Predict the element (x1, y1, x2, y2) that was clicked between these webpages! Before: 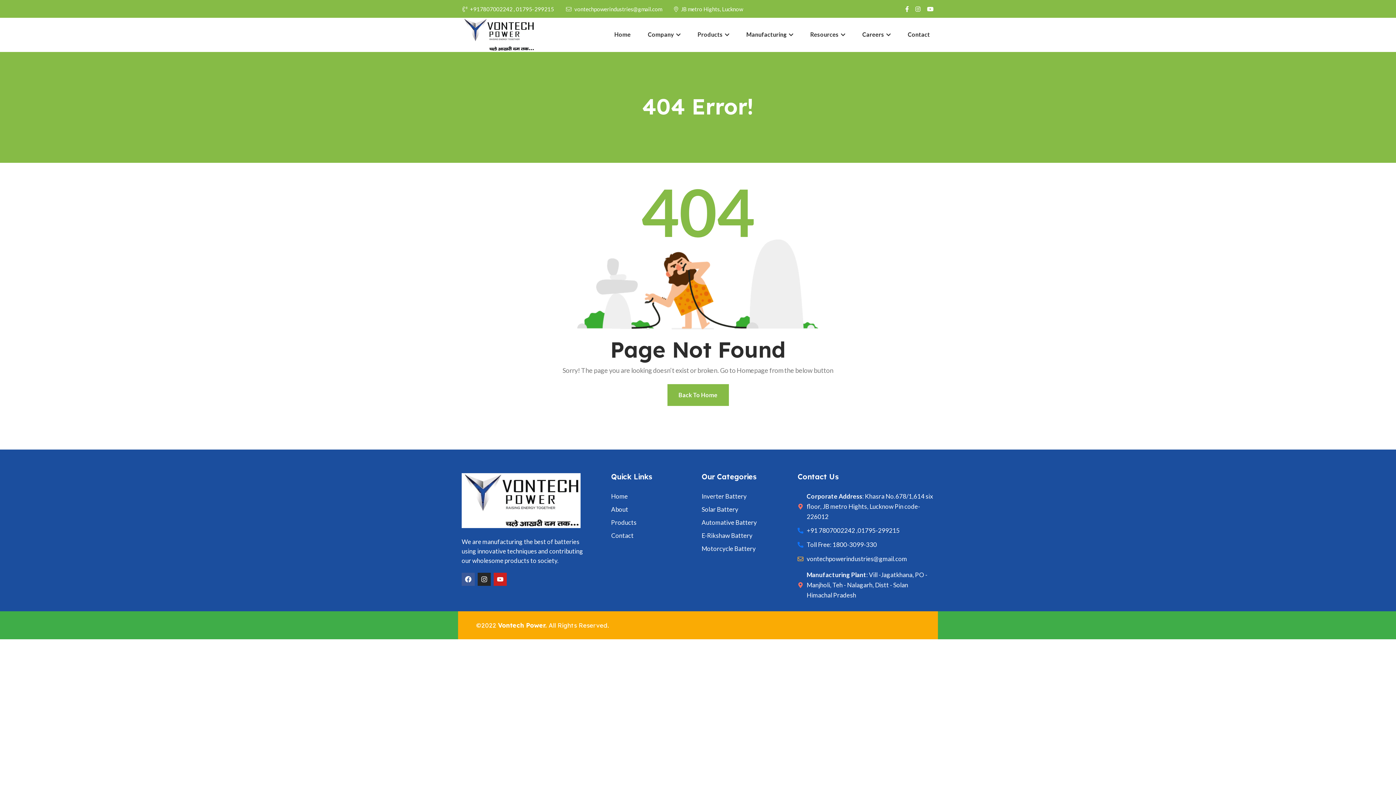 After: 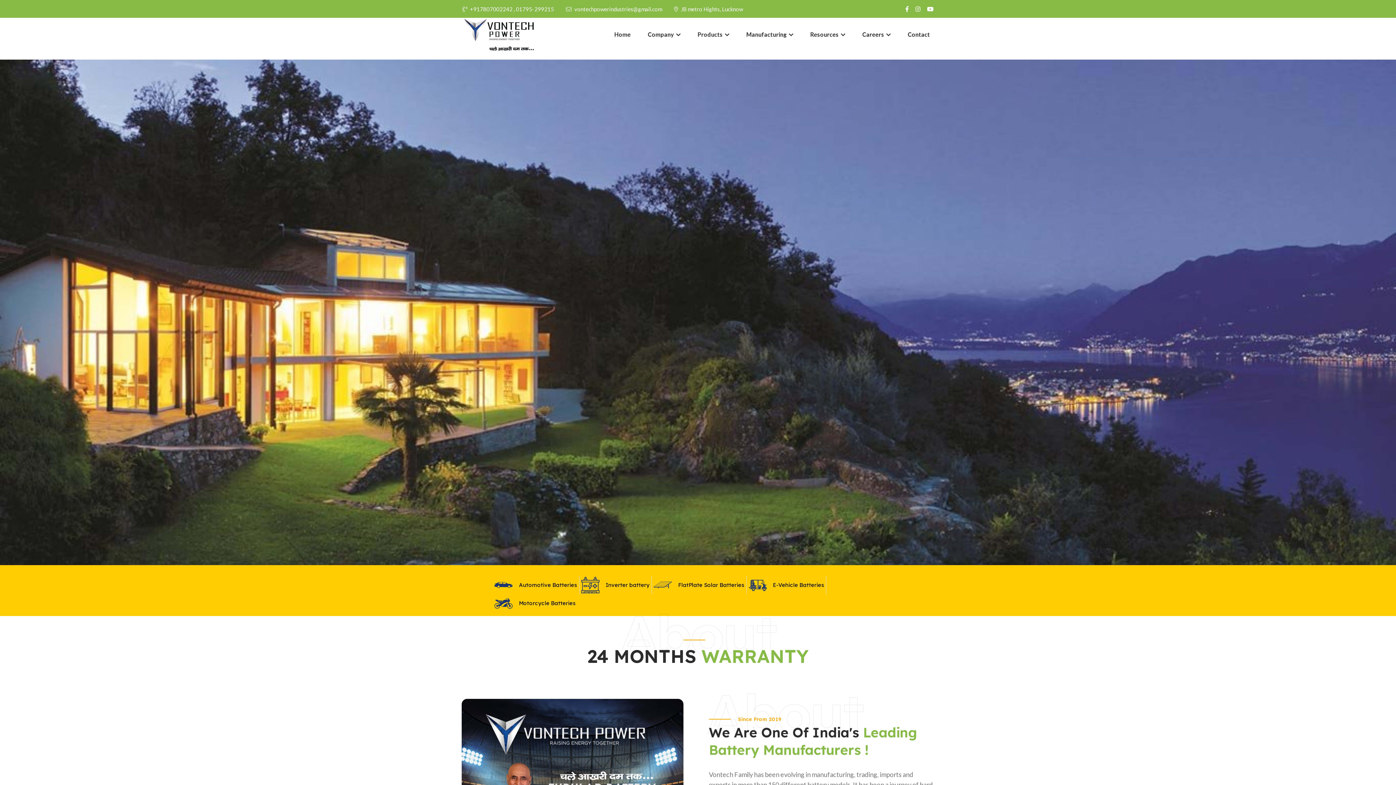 Action: bbox: (461, 496, 591, 503)